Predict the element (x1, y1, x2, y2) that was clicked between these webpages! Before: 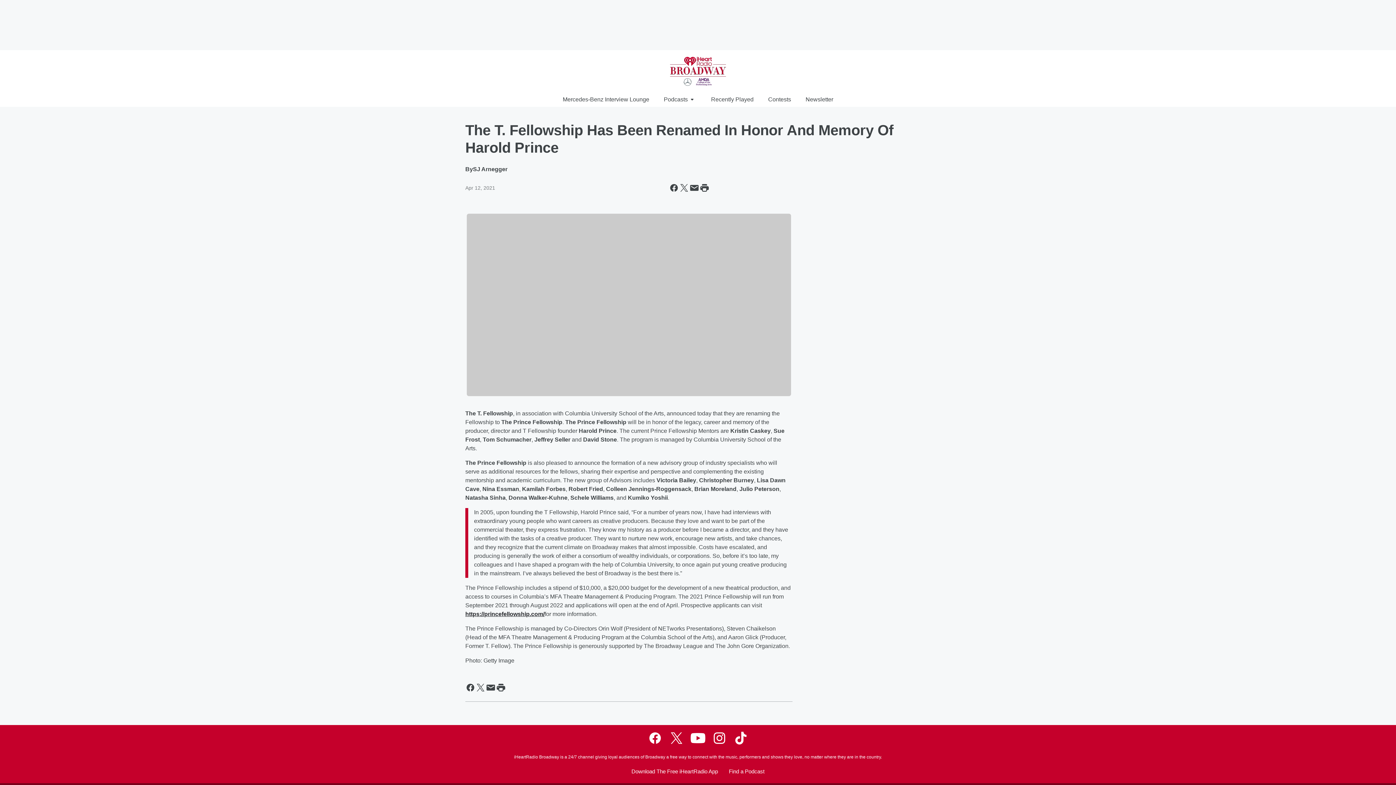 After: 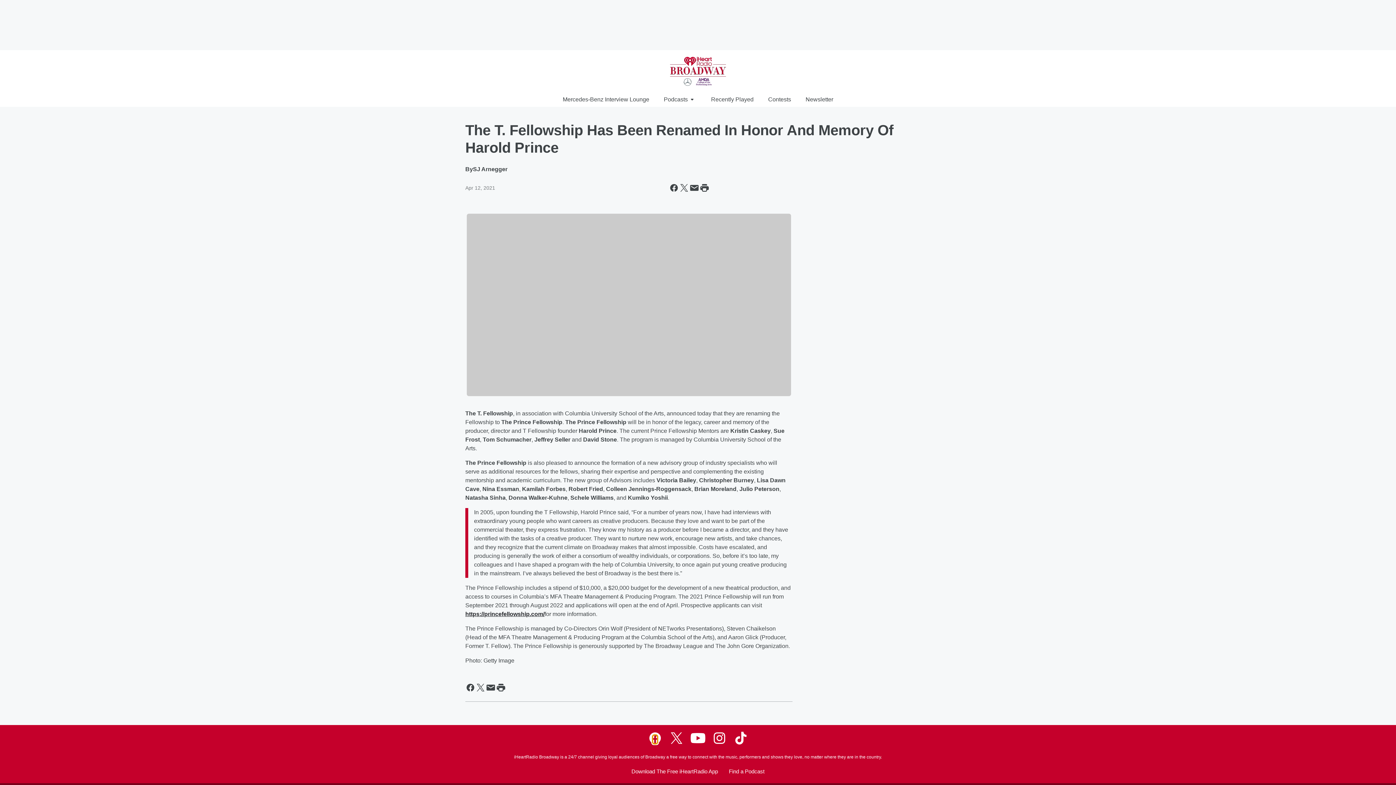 Action: bbox: (647, 730, 662, 746) label: Visit us on facebook